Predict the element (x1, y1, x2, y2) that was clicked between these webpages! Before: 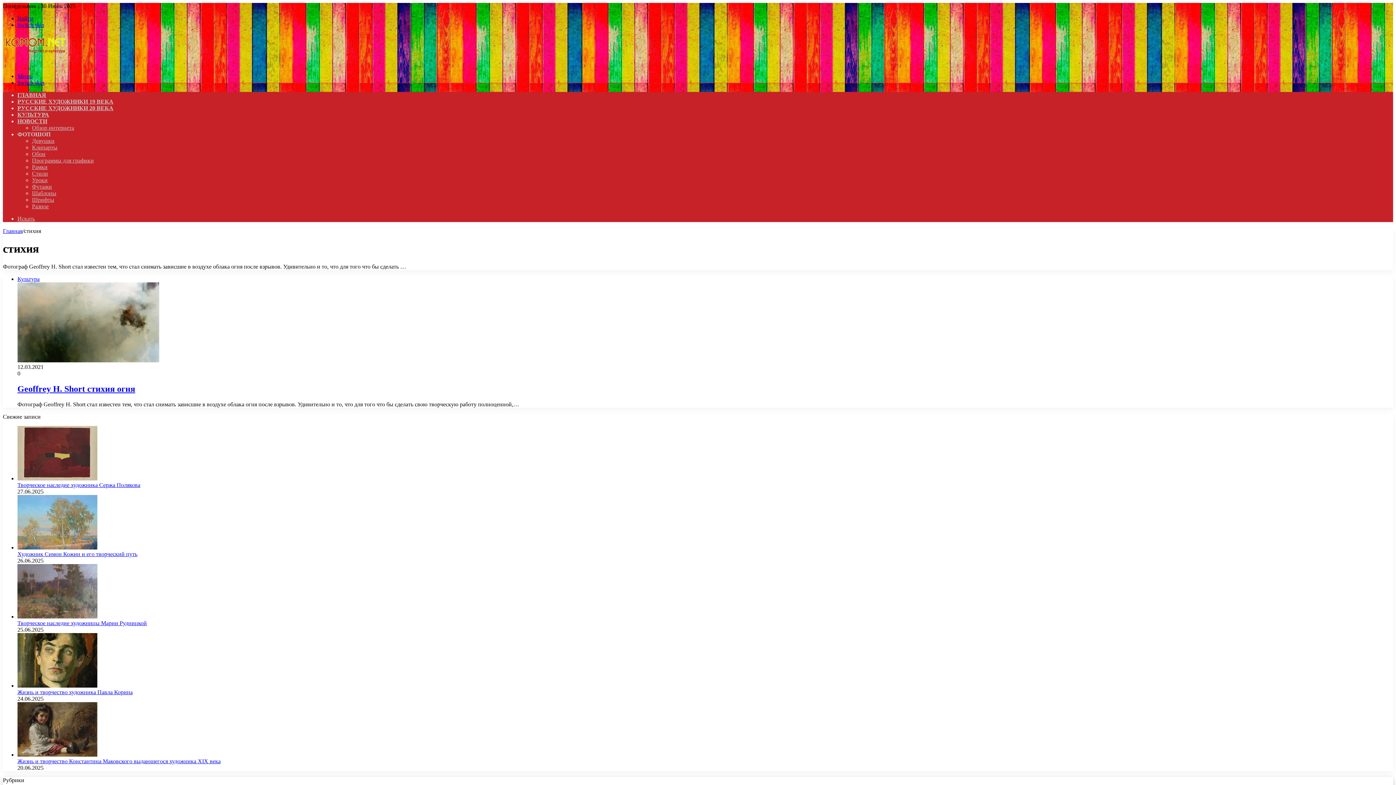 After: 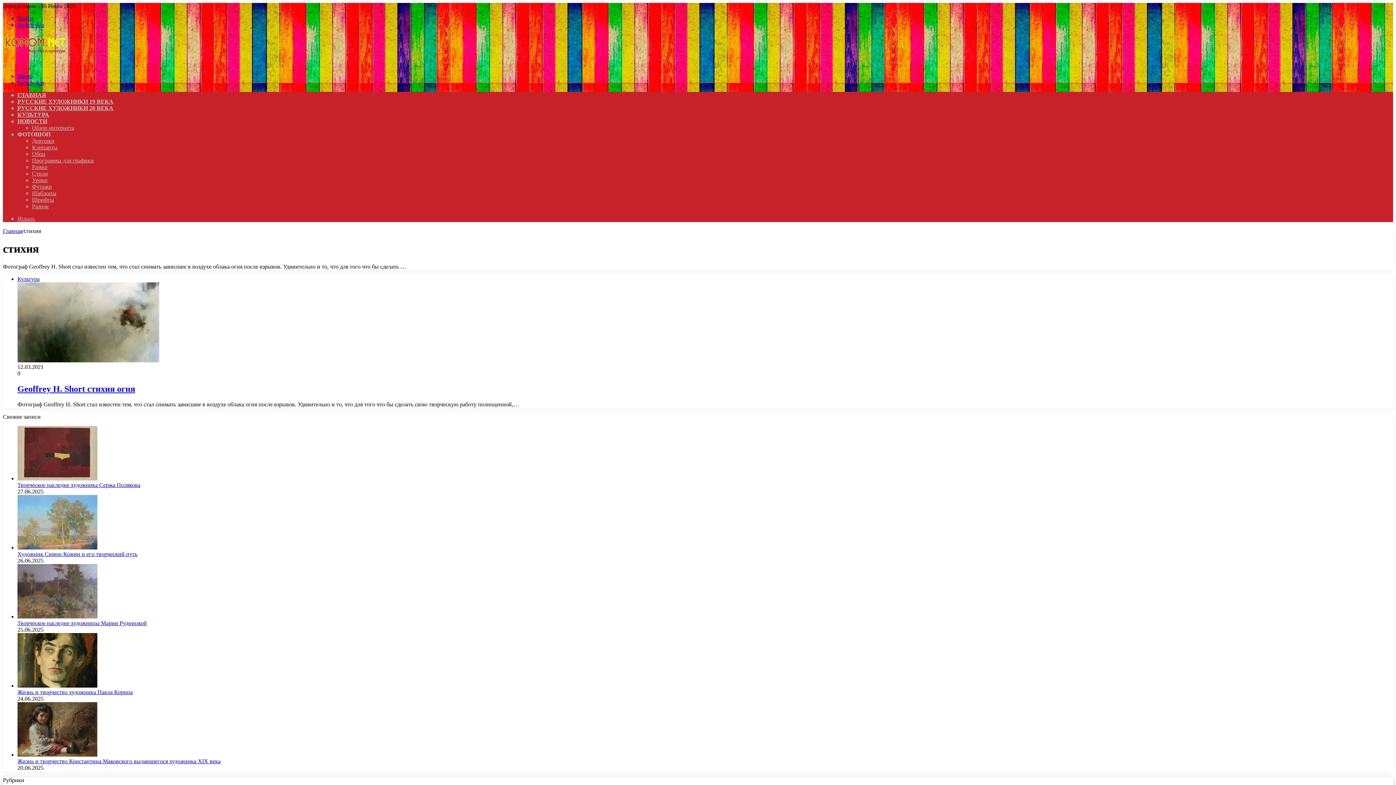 Action: bbox: (17, 73, 32, 79) label: ﻿Меню